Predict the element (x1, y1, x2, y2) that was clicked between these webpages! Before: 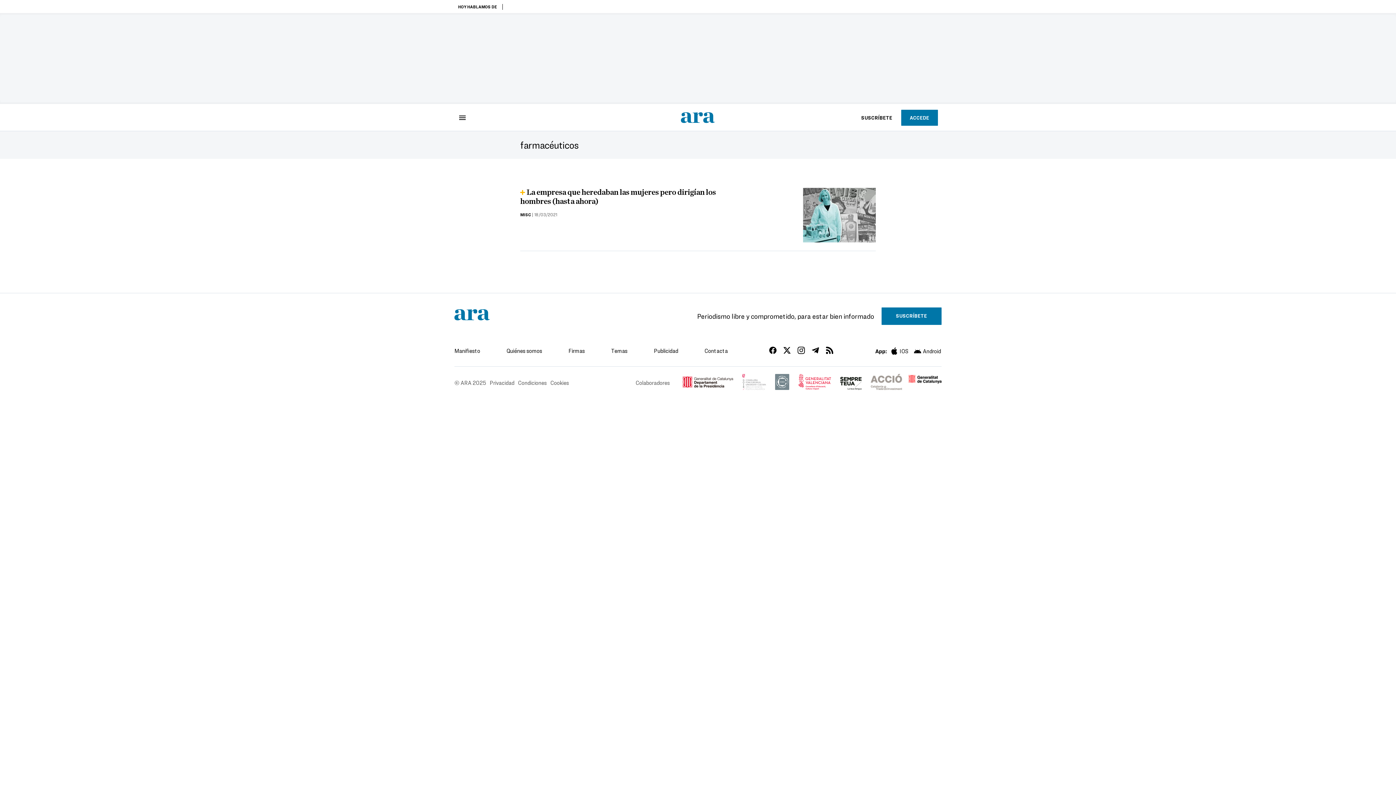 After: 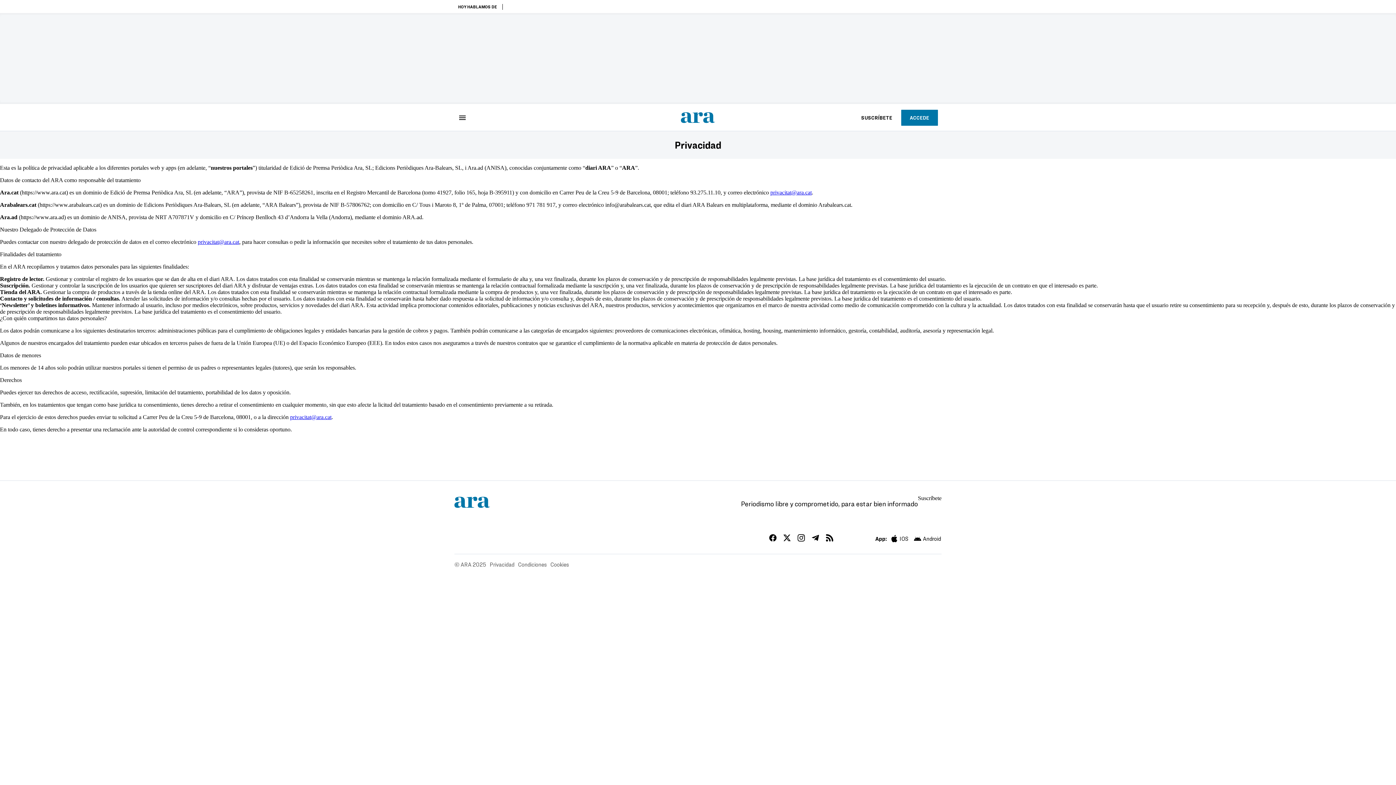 Action: label: Privacidad bbox: (489, 379, 514, 386)